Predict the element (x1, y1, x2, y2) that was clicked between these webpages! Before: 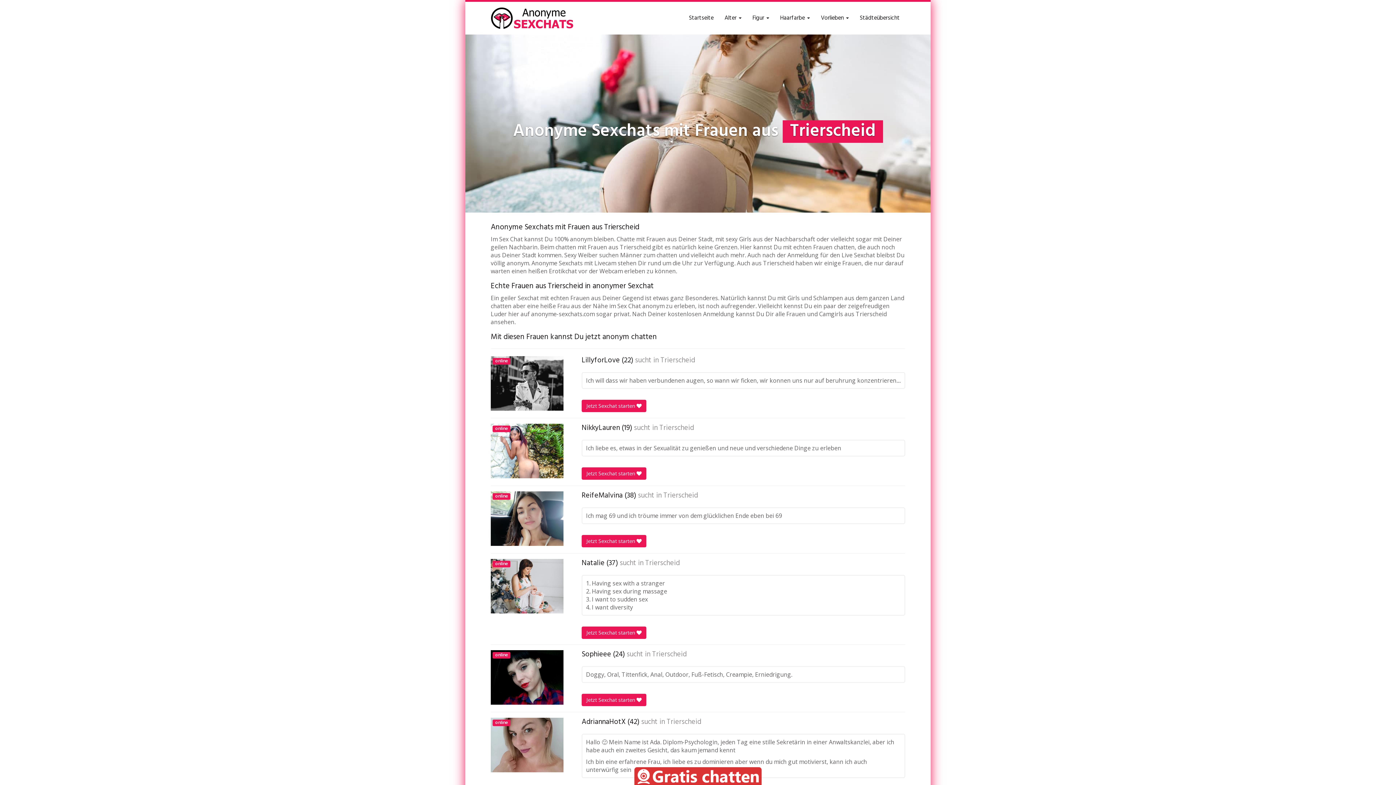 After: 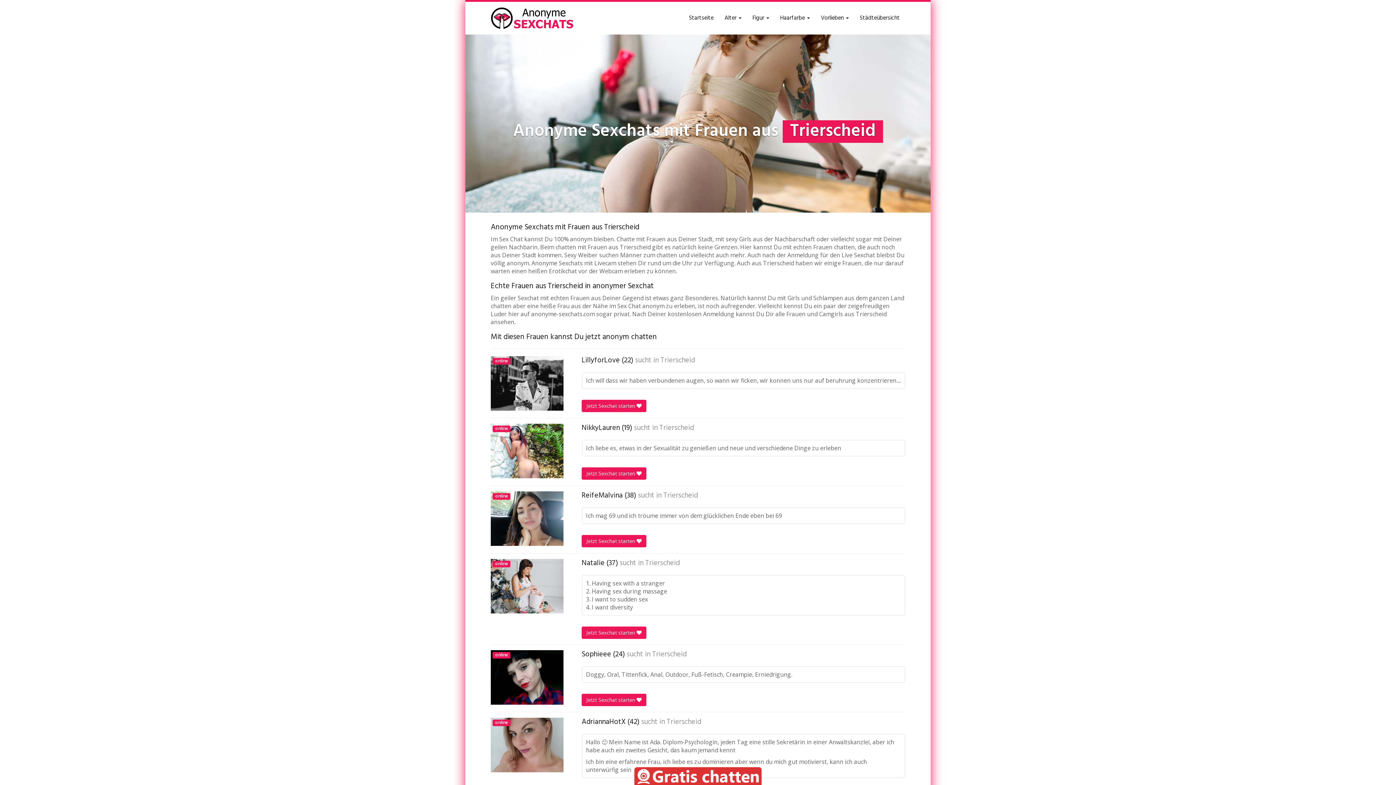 Action: label: Trierscheid bbox: (660, 356, 695, 365)